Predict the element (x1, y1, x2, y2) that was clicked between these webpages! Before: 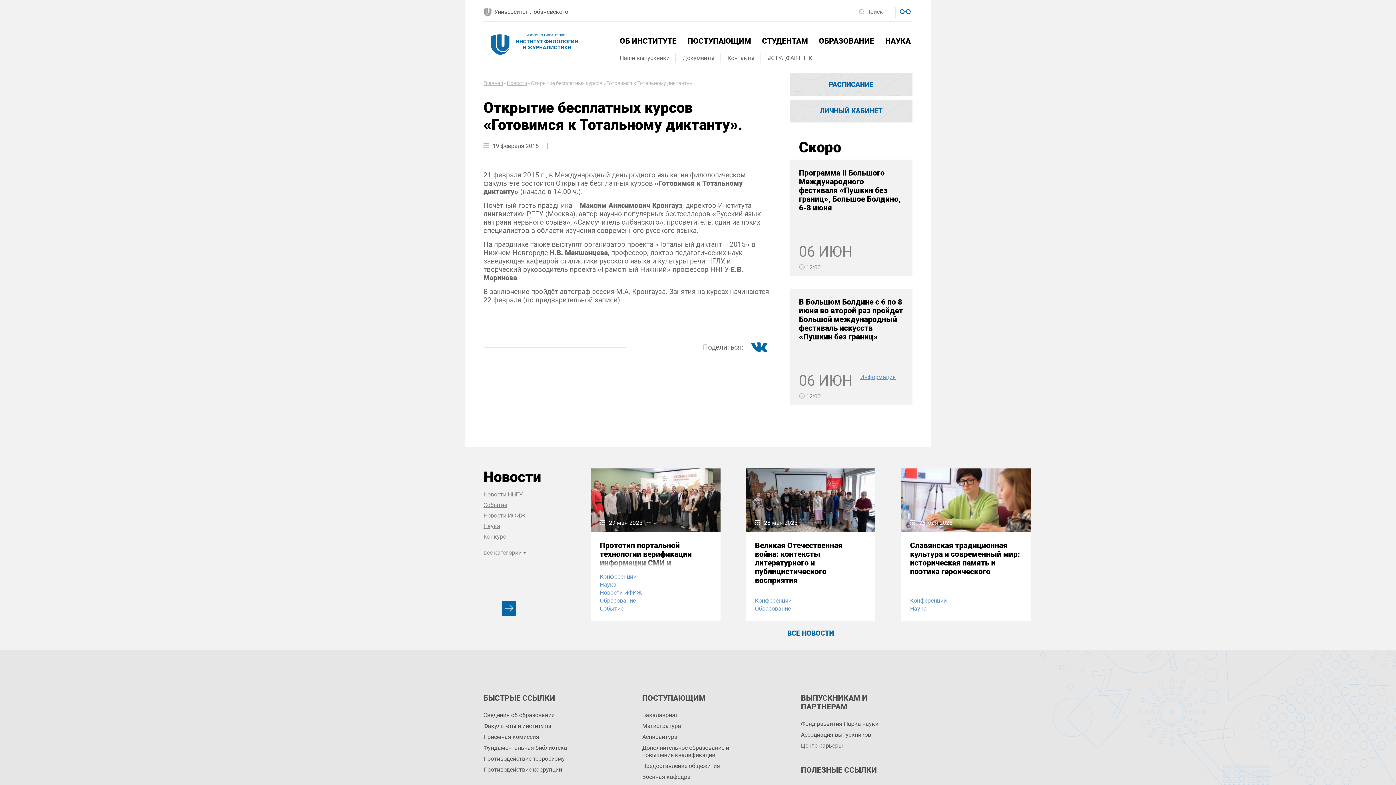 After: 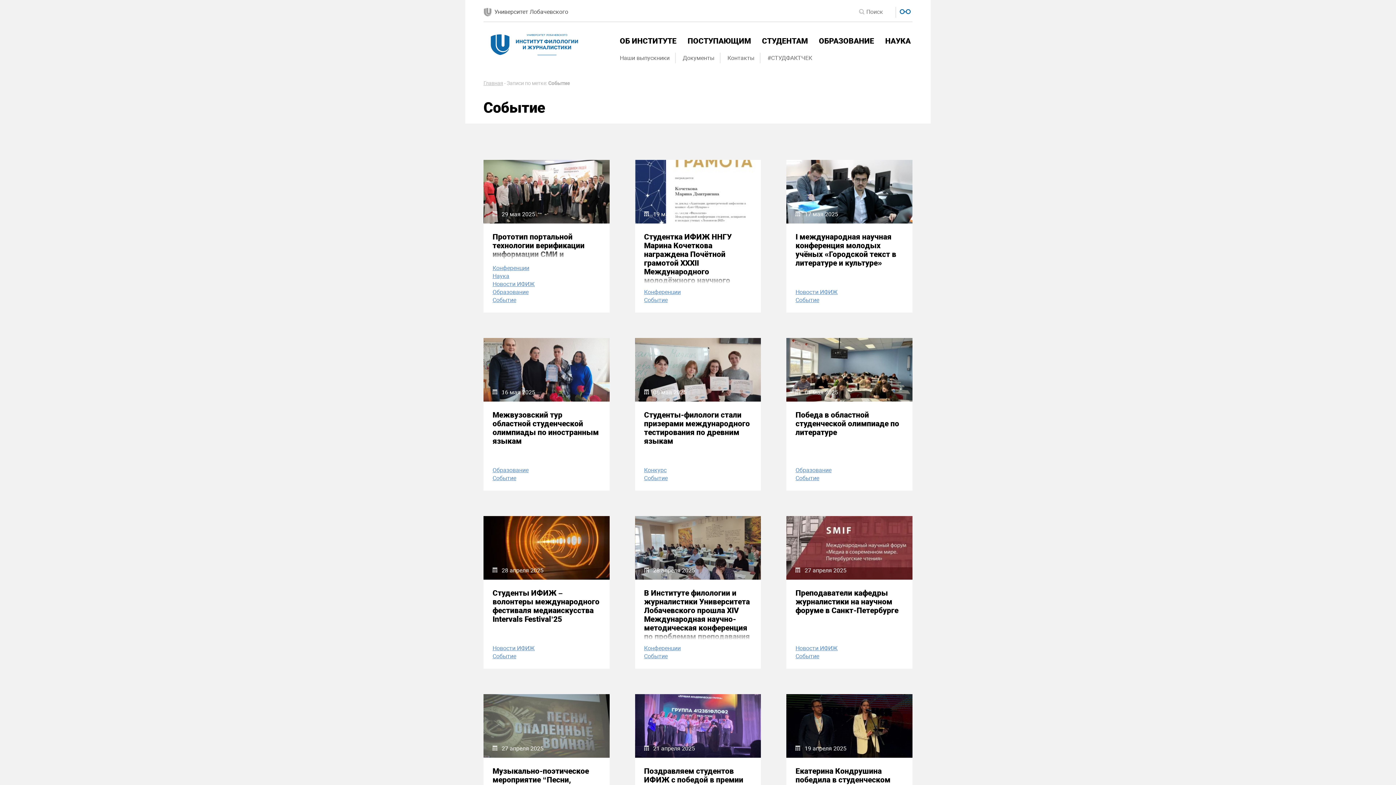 Action: label: Событие bbox: (600, 605, 716, 612)